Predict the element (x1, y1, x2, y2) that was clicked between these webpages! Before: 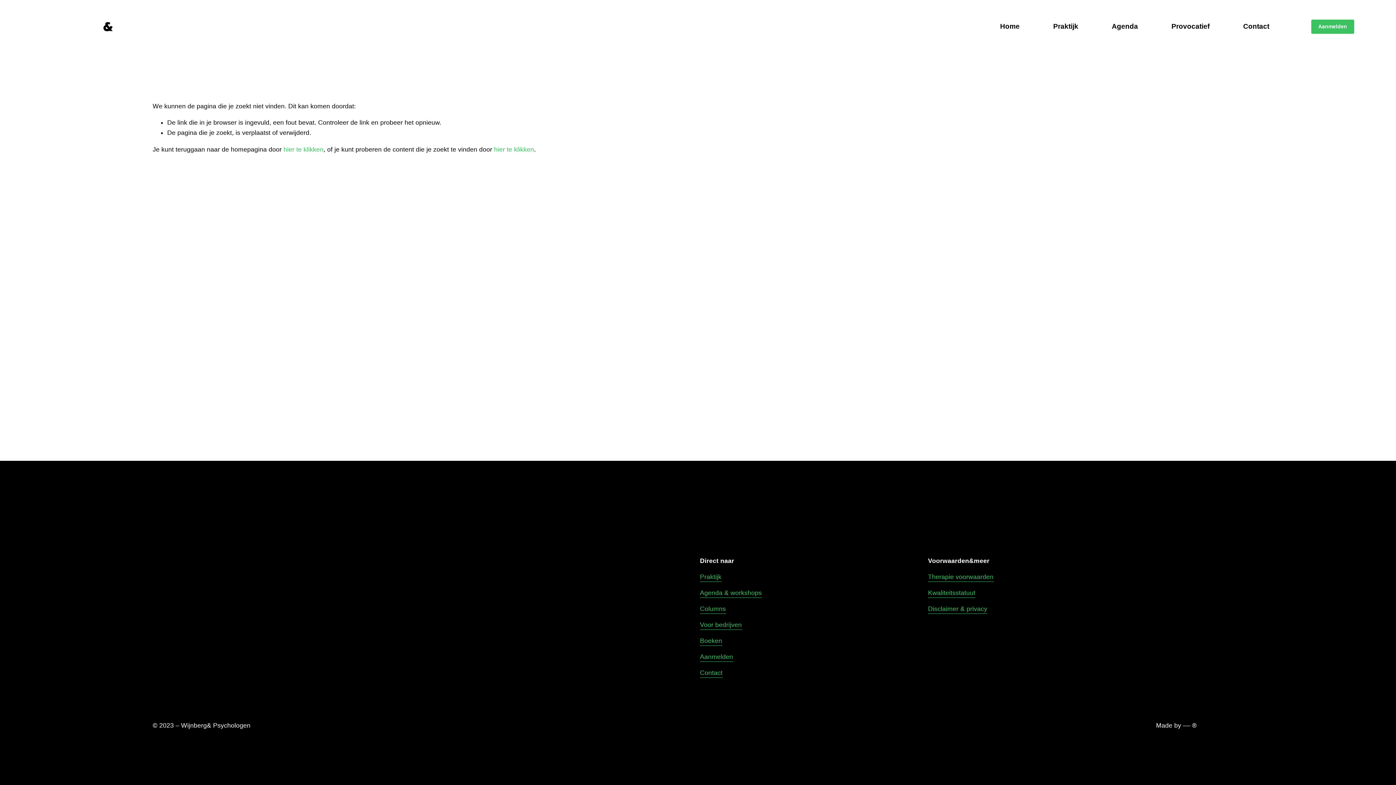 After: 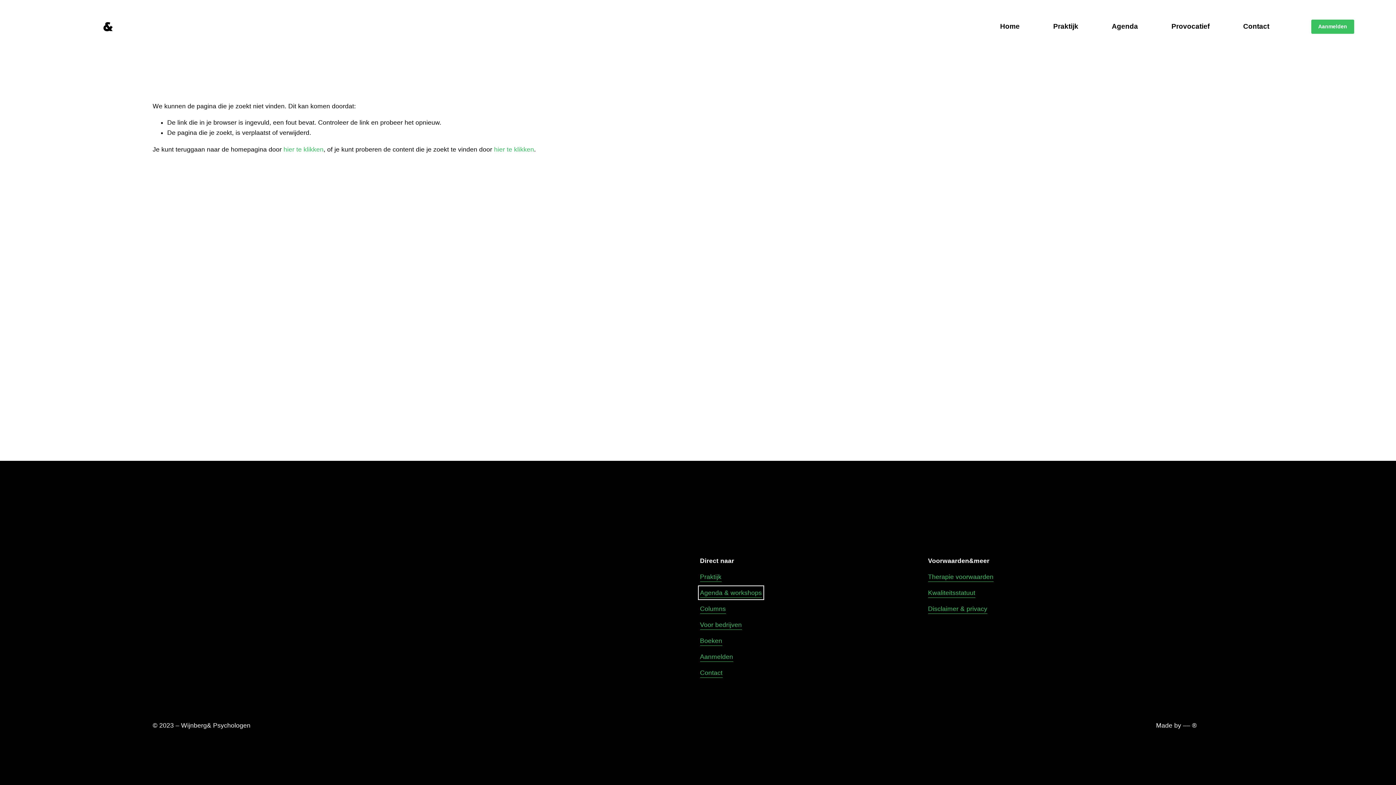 Action: bbox: (700, 587, 762, 598) label: Agenda & workshops